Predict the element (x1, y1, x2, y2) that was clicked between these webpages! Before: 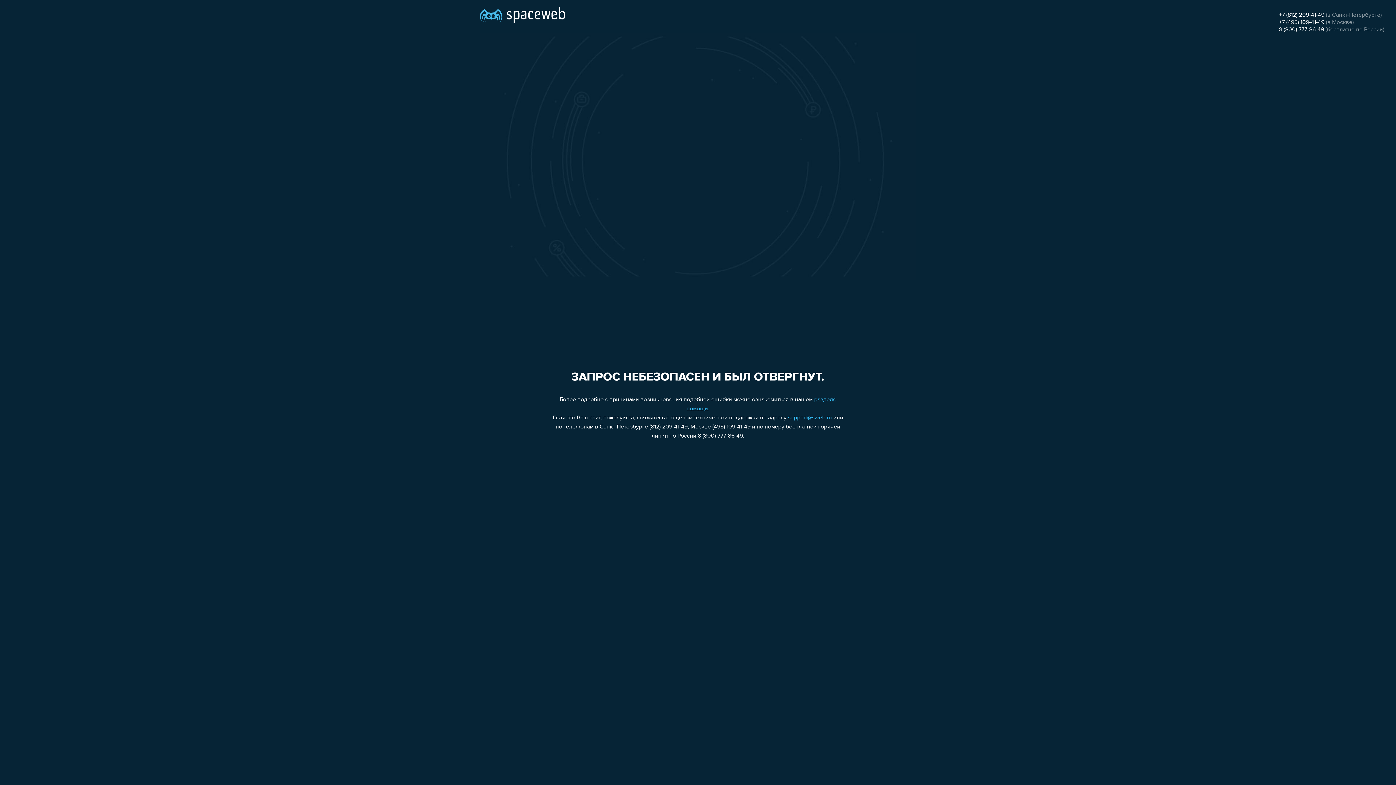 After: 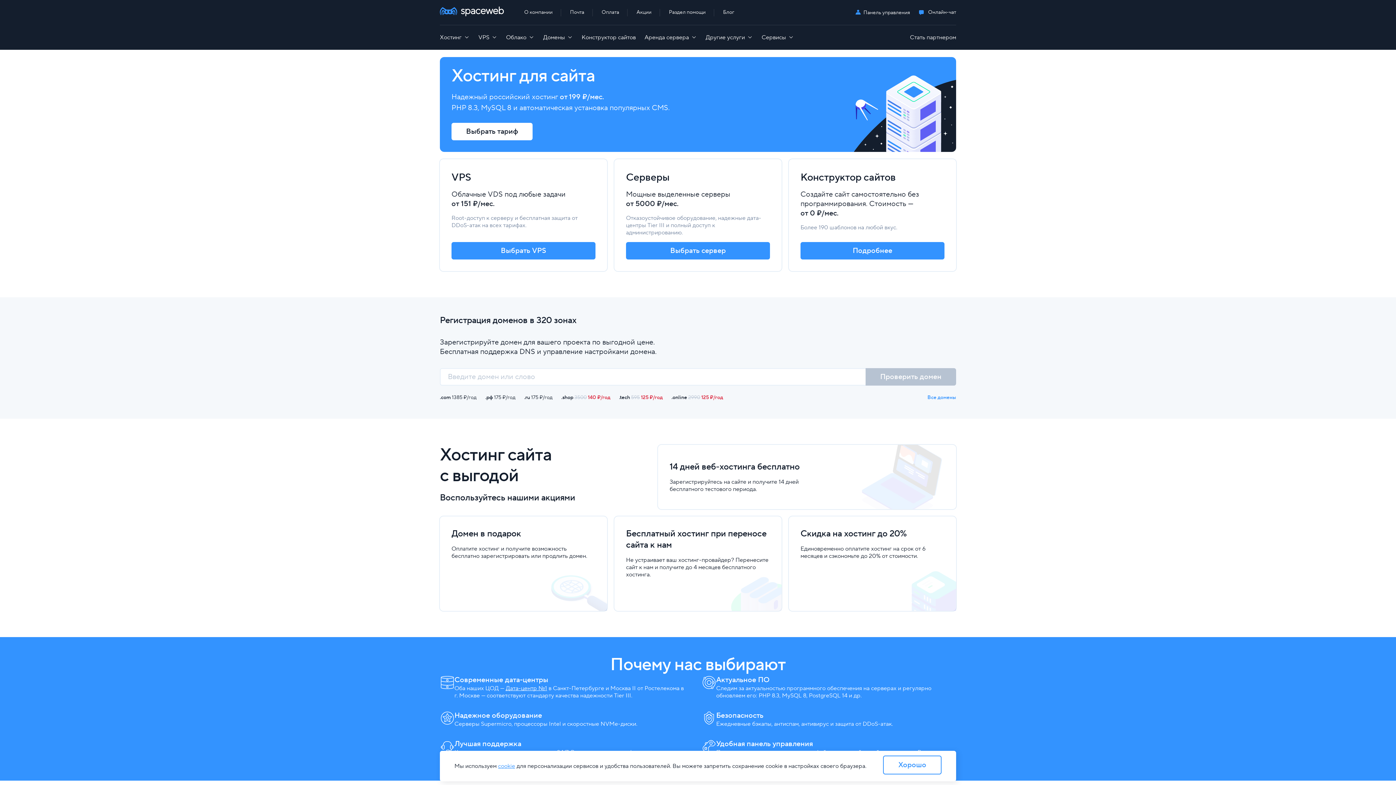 Action: bbox: (480, 0, 565, 25)